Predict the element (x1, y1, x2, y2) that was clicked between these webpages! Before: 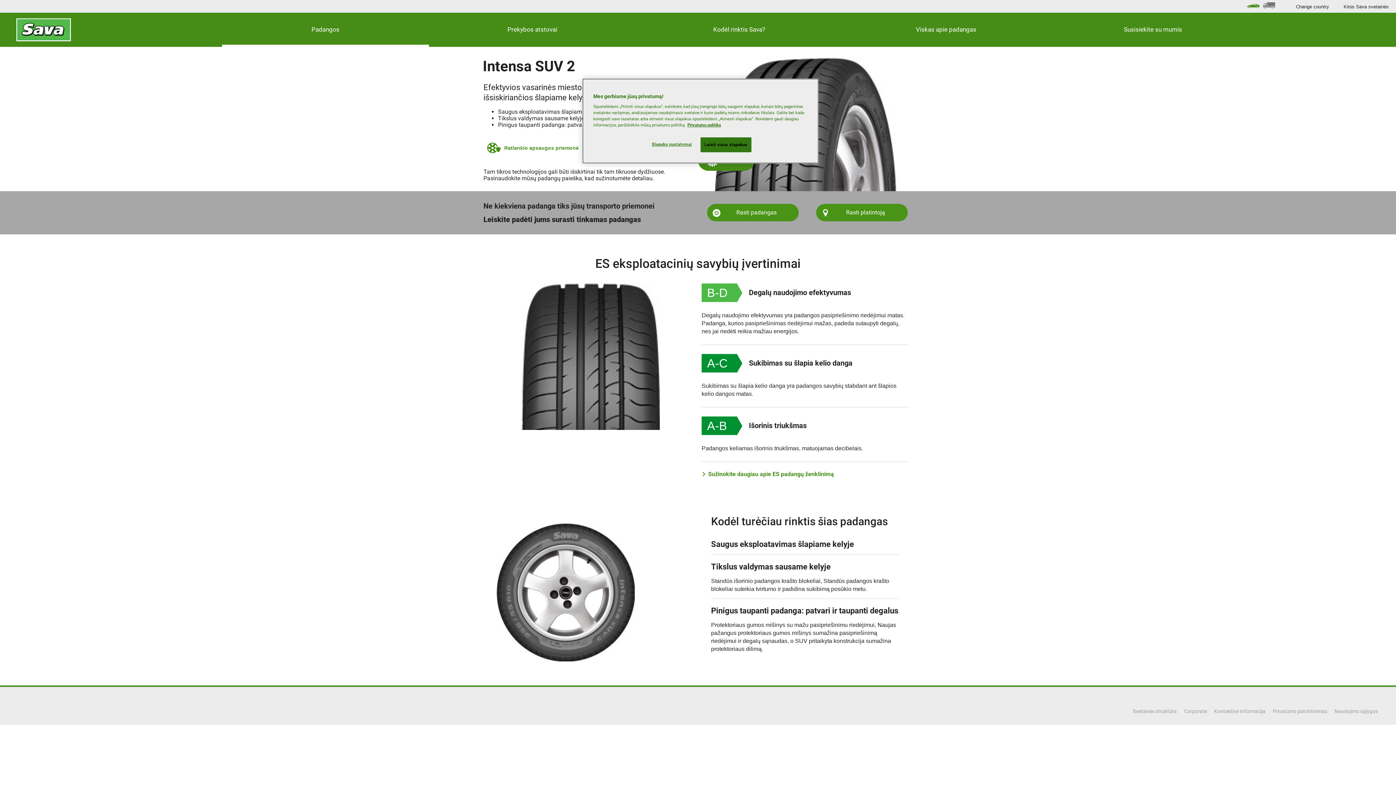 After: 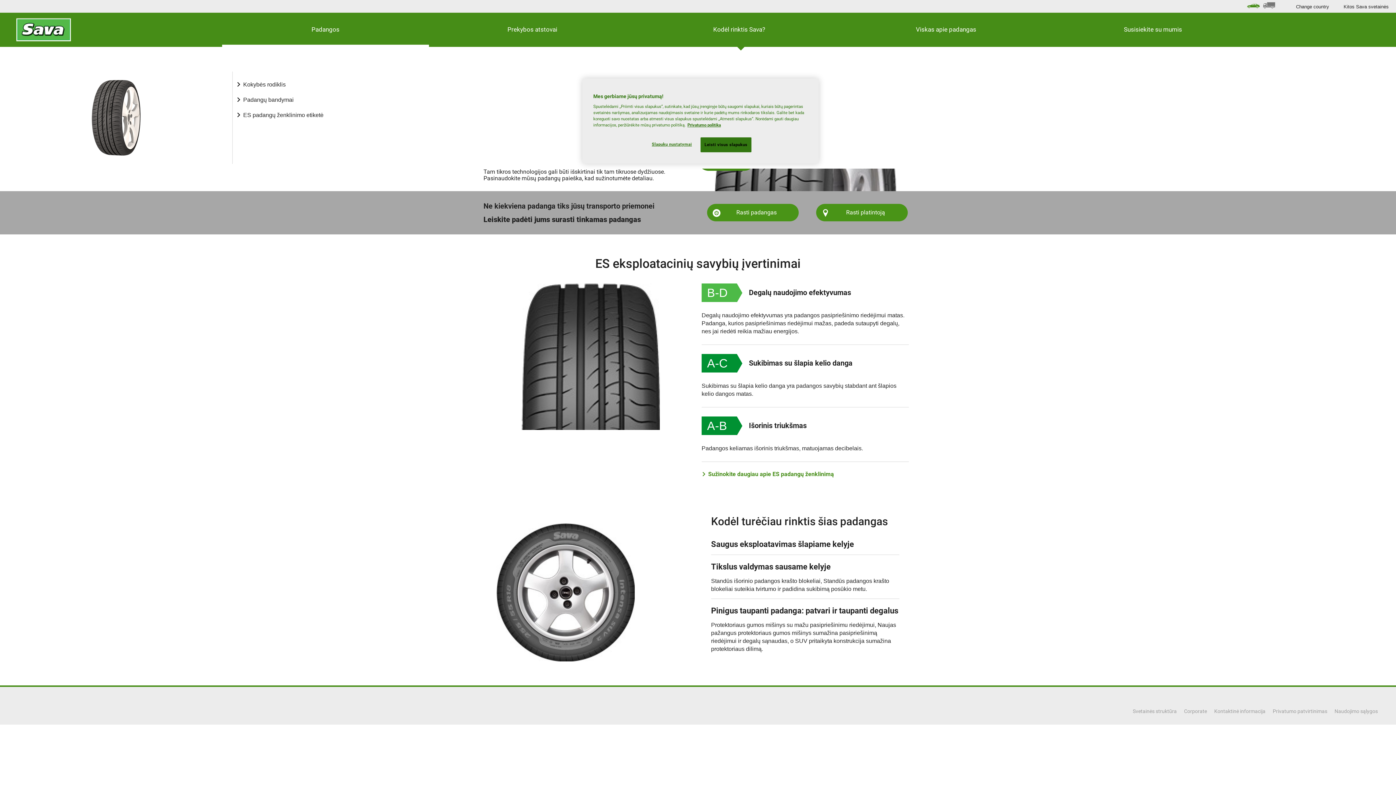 Action: label: Kodėl rinktis Sava? bbox: (635, 12, 842, 46)